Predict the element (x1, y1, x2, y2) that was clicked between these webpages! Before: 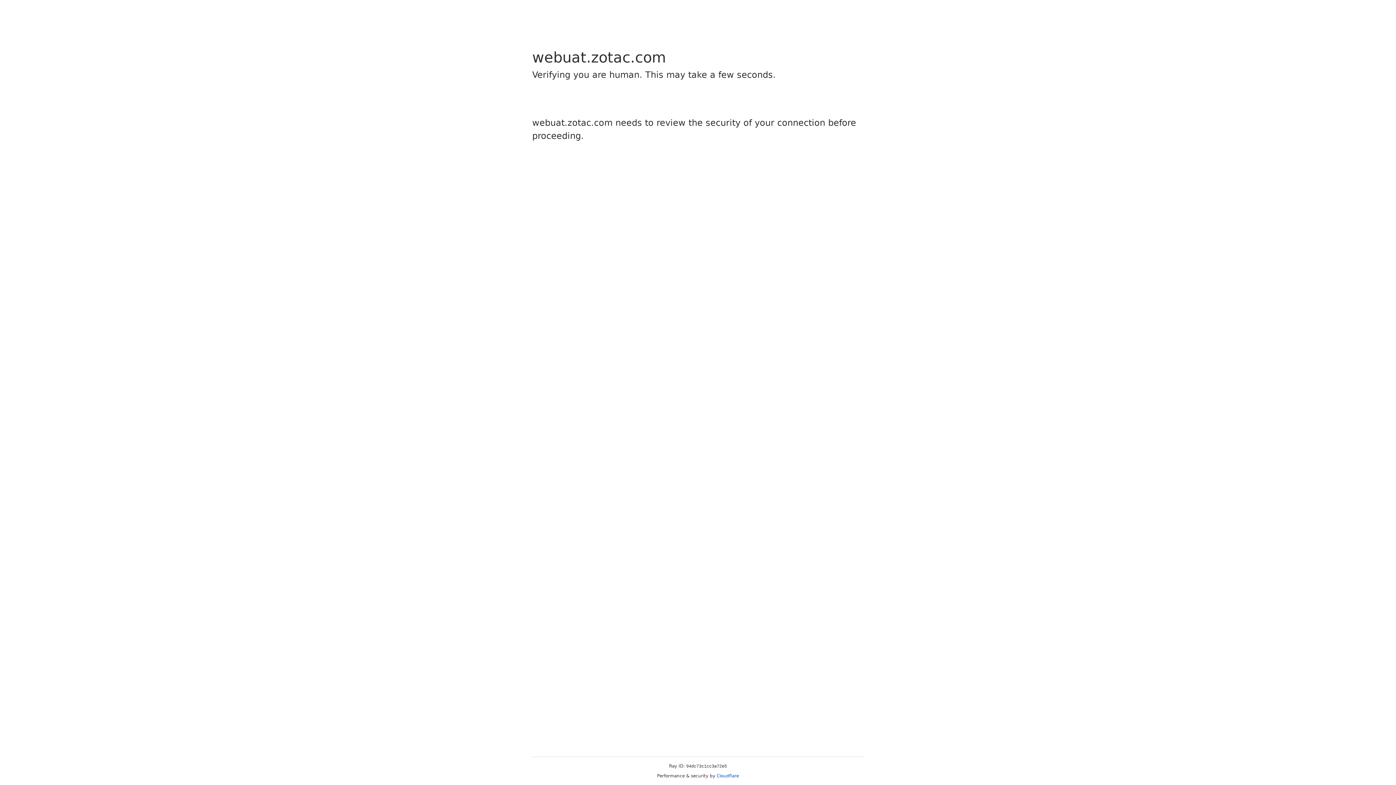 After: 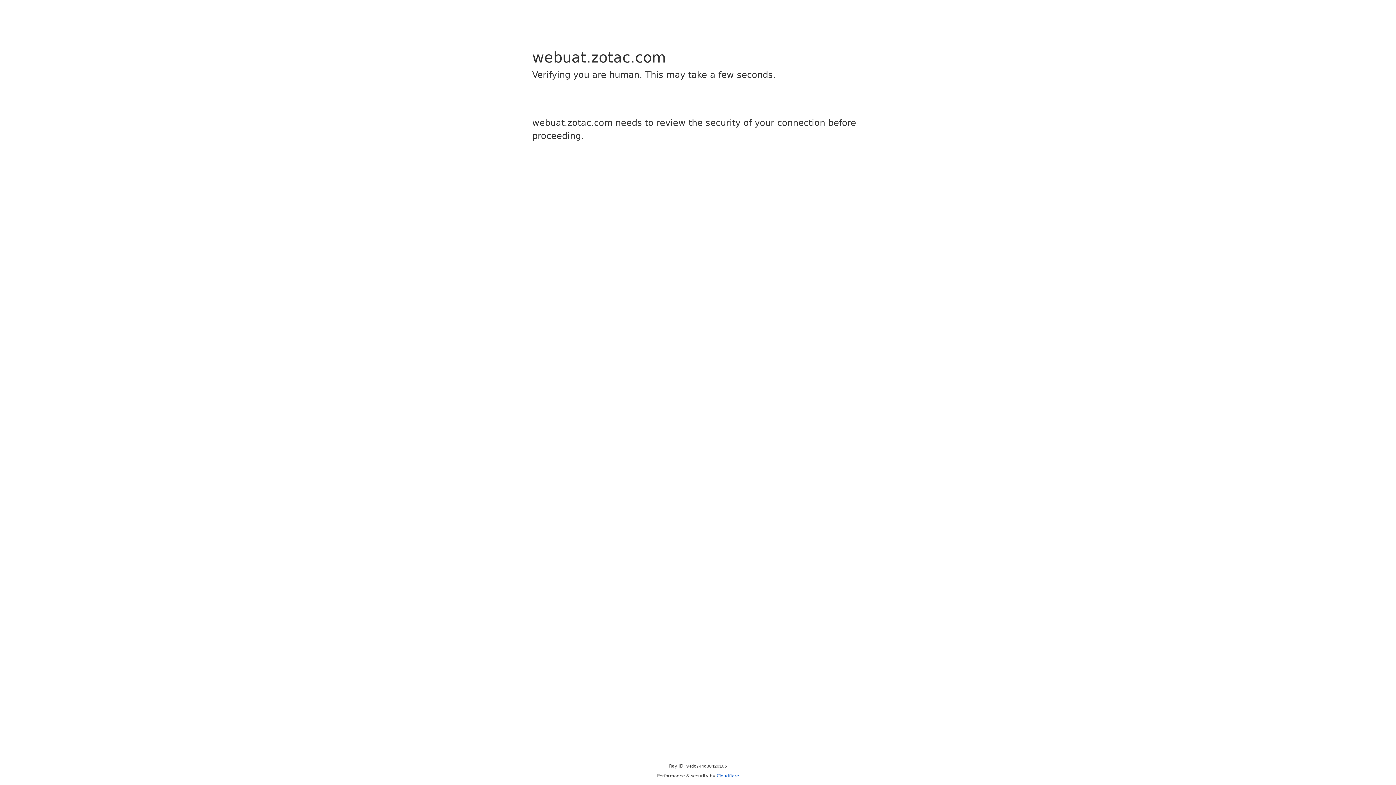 Action: label: Cloudflare bbox: (716, 773, 739, 778)